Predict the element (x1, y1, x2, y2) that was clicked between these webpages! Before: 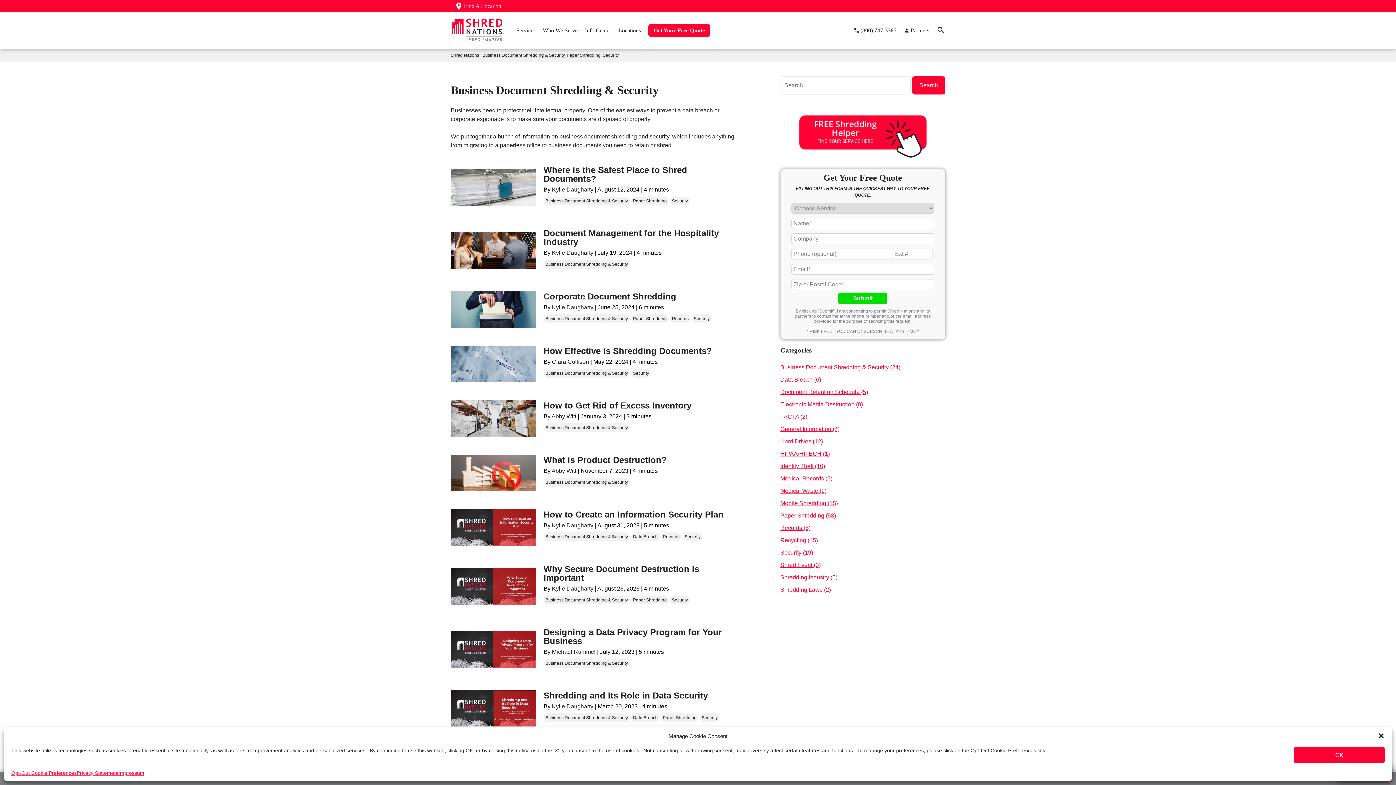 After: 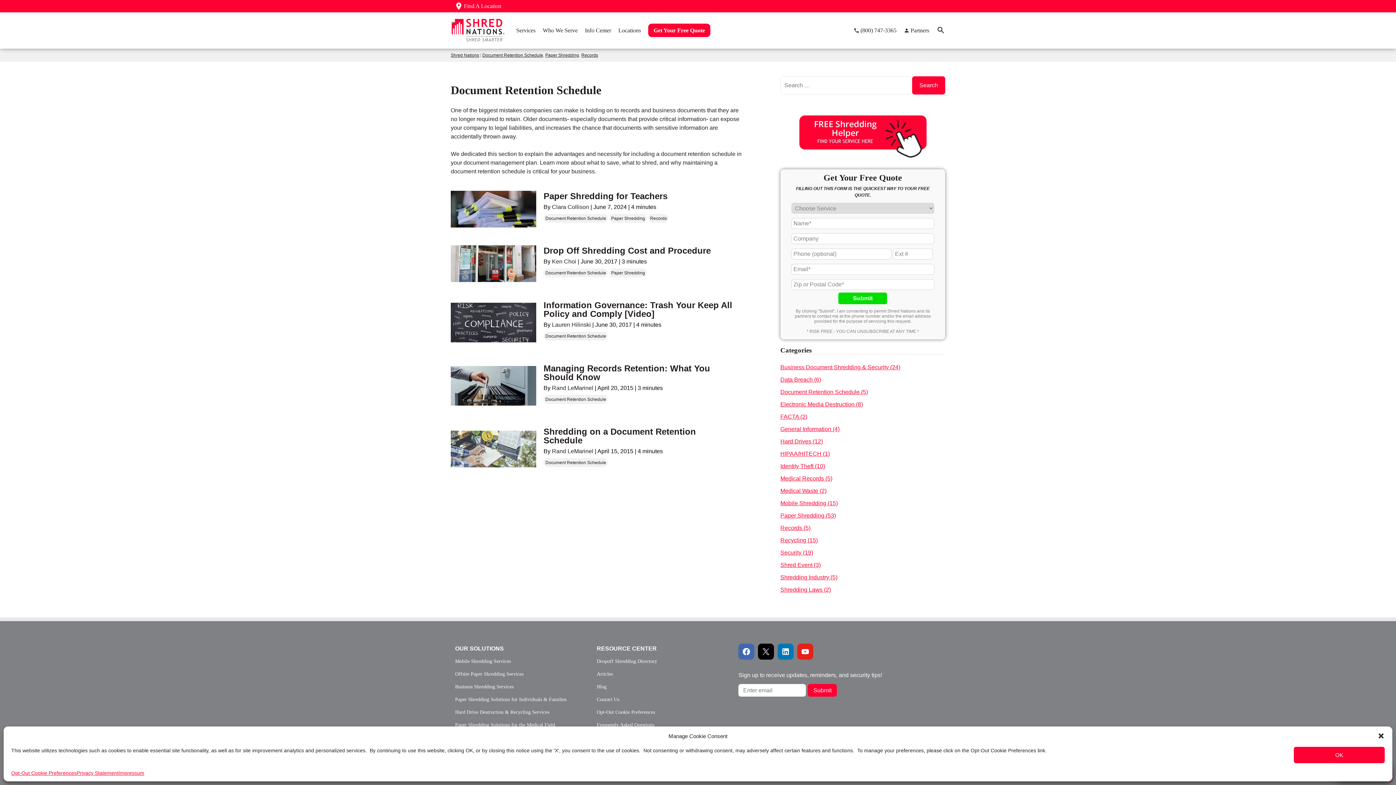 Action: bbox: (780, 389, 868, 395) label: Document Retention Schedule (5)